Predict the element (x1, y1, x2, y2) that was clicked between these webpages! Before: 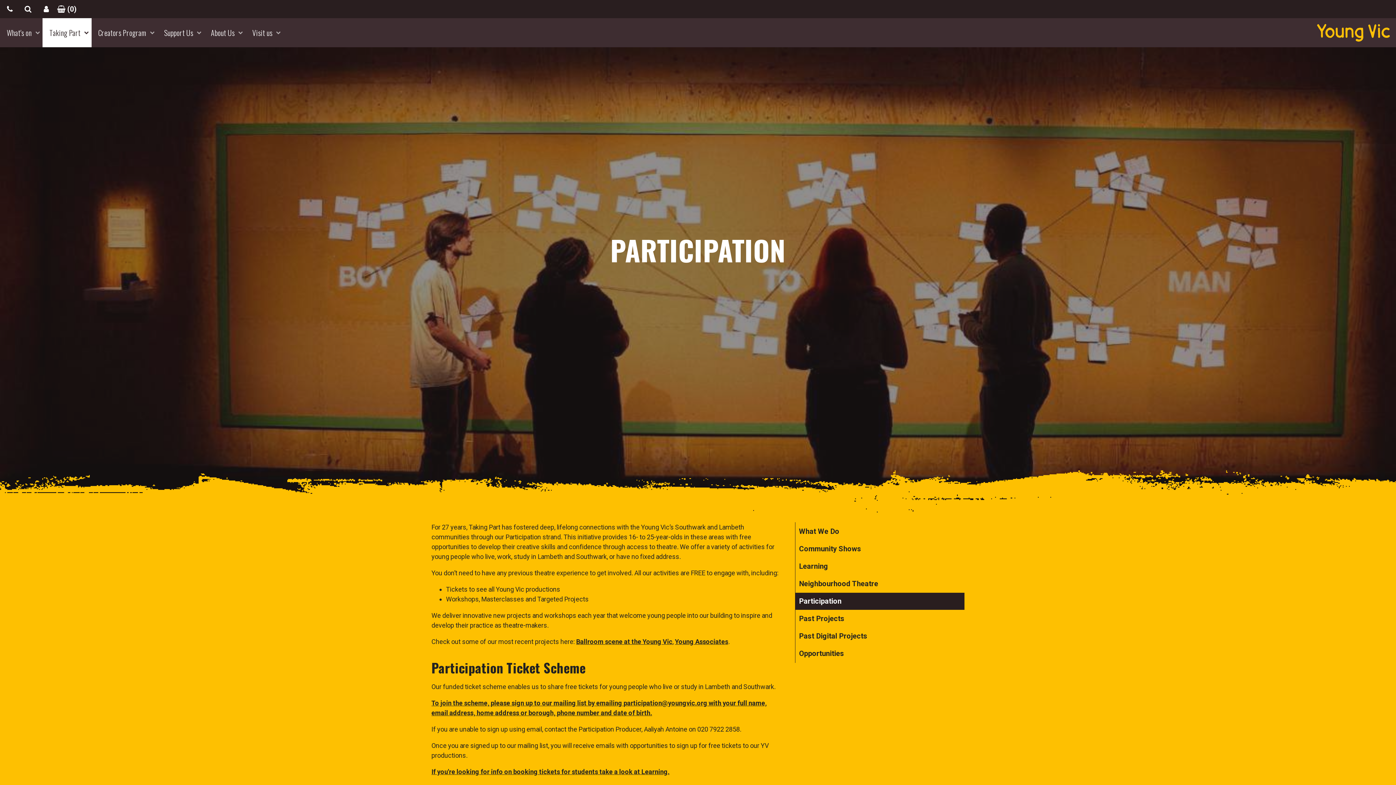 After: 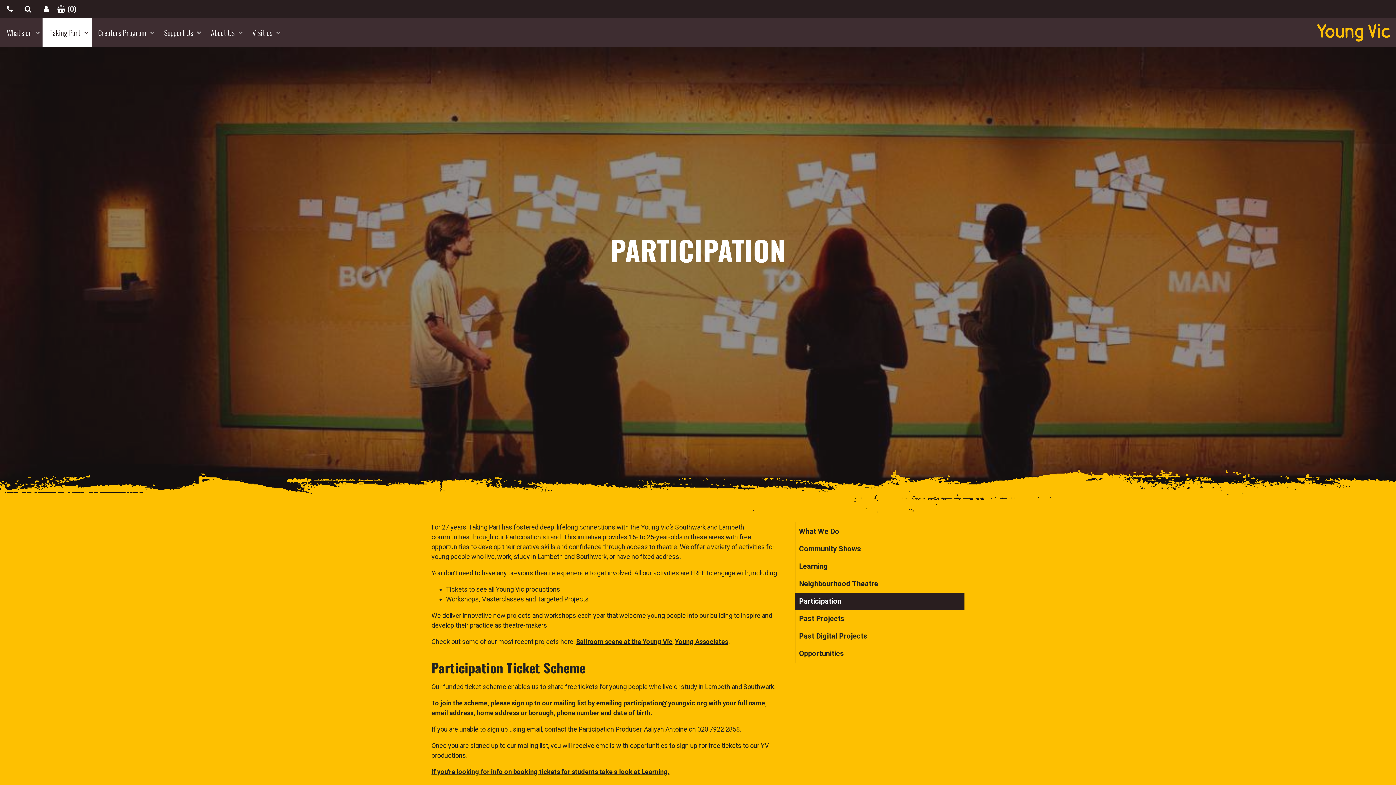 Action: bbox: (623, 699, 707, 707) label: participation@youngvic.org